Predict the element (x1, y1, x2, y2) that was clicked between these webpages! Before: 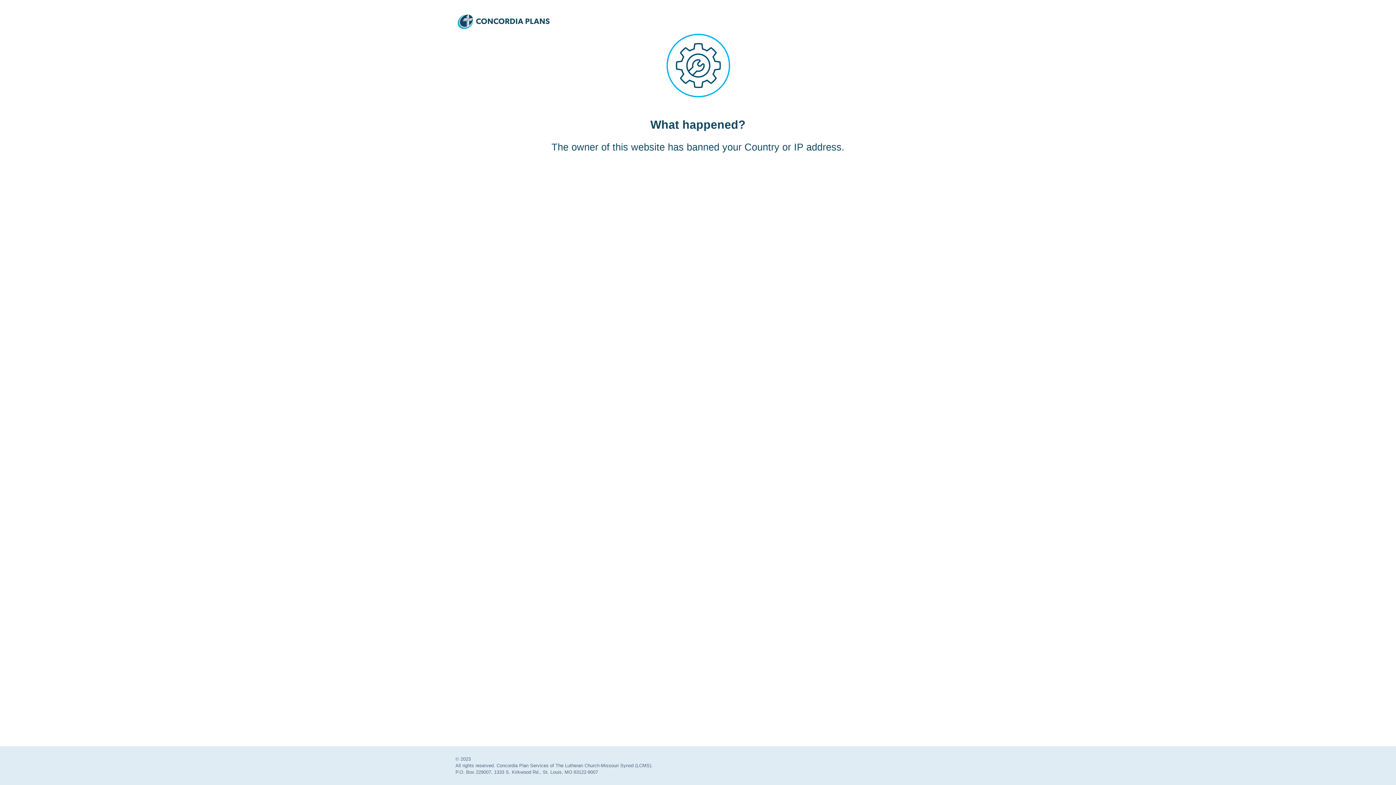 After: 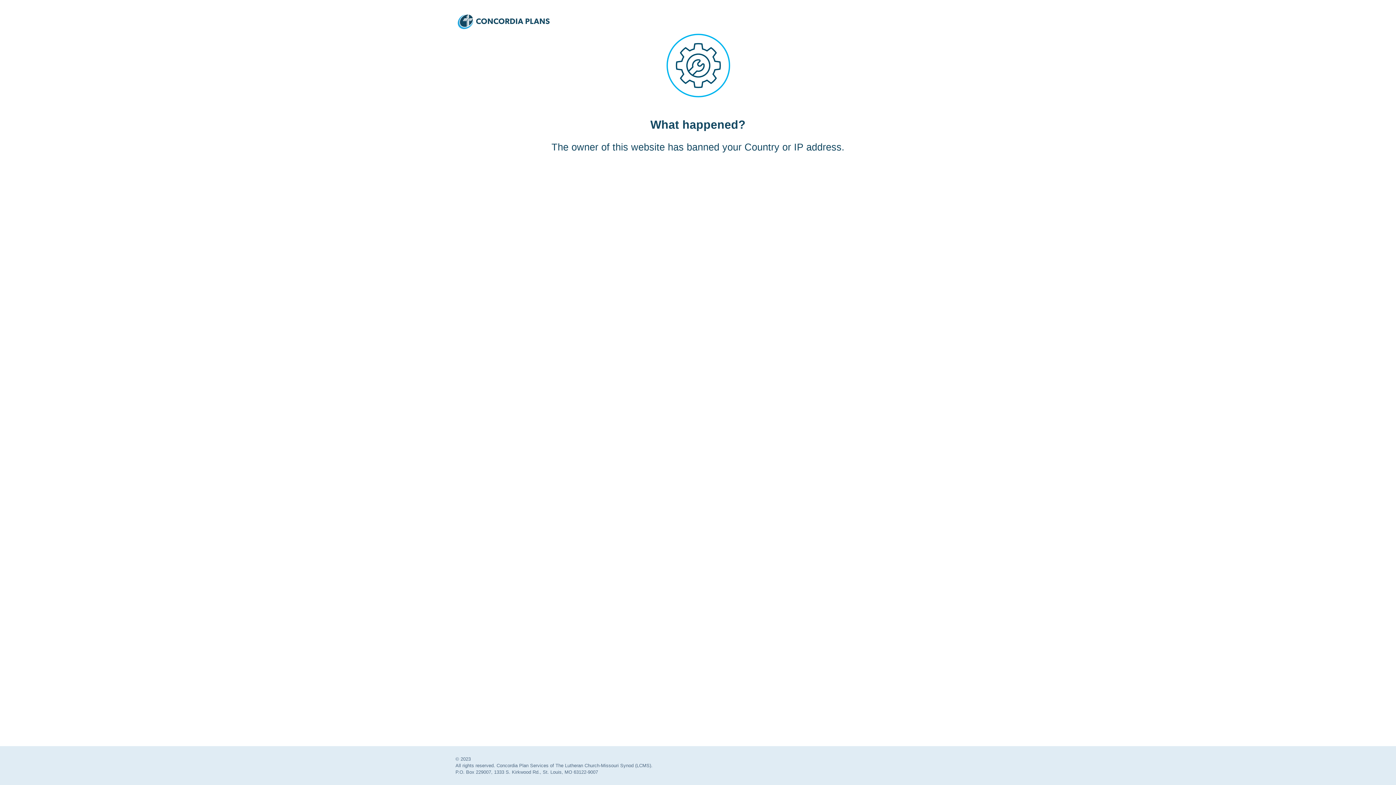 Action: label: Concordia Plans Services Logo bbox: (455, 24, 552, 30)